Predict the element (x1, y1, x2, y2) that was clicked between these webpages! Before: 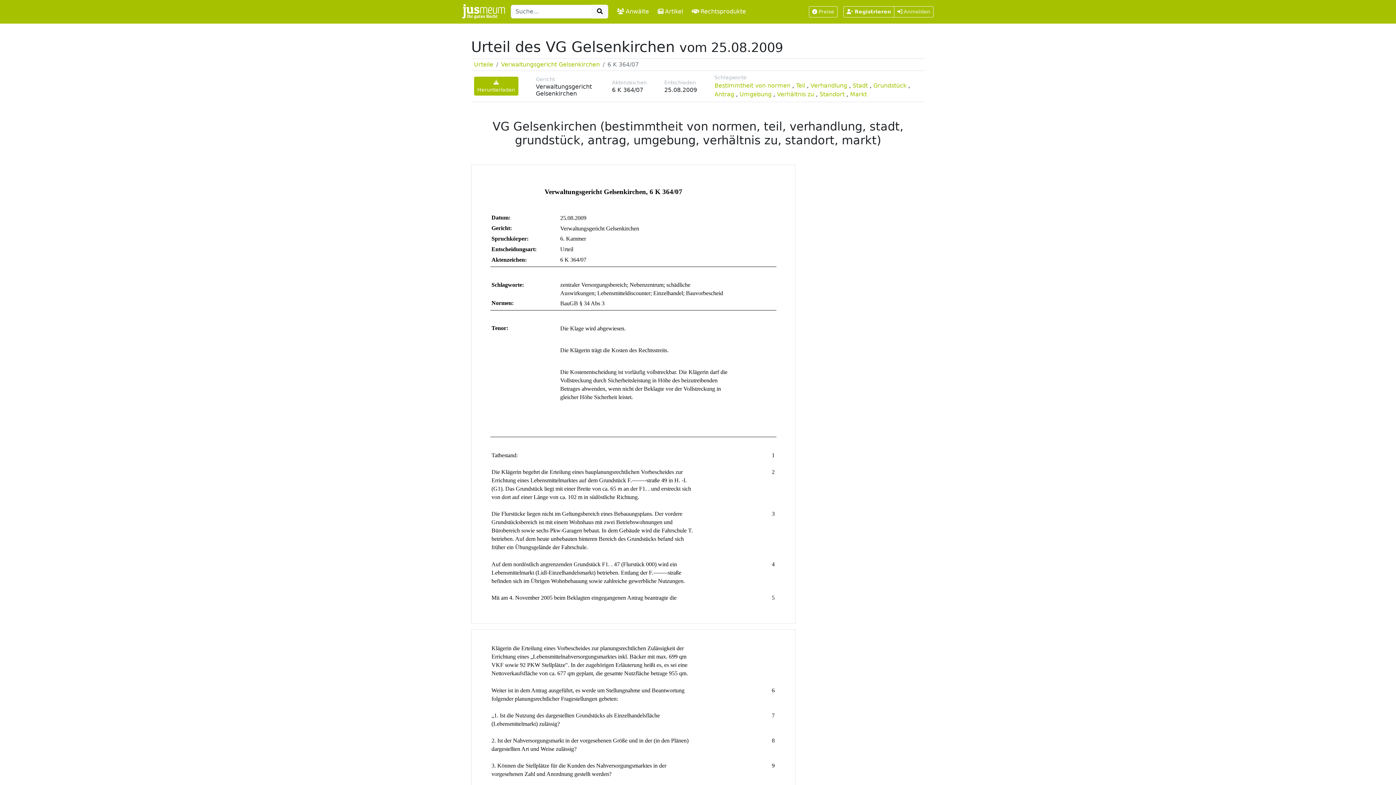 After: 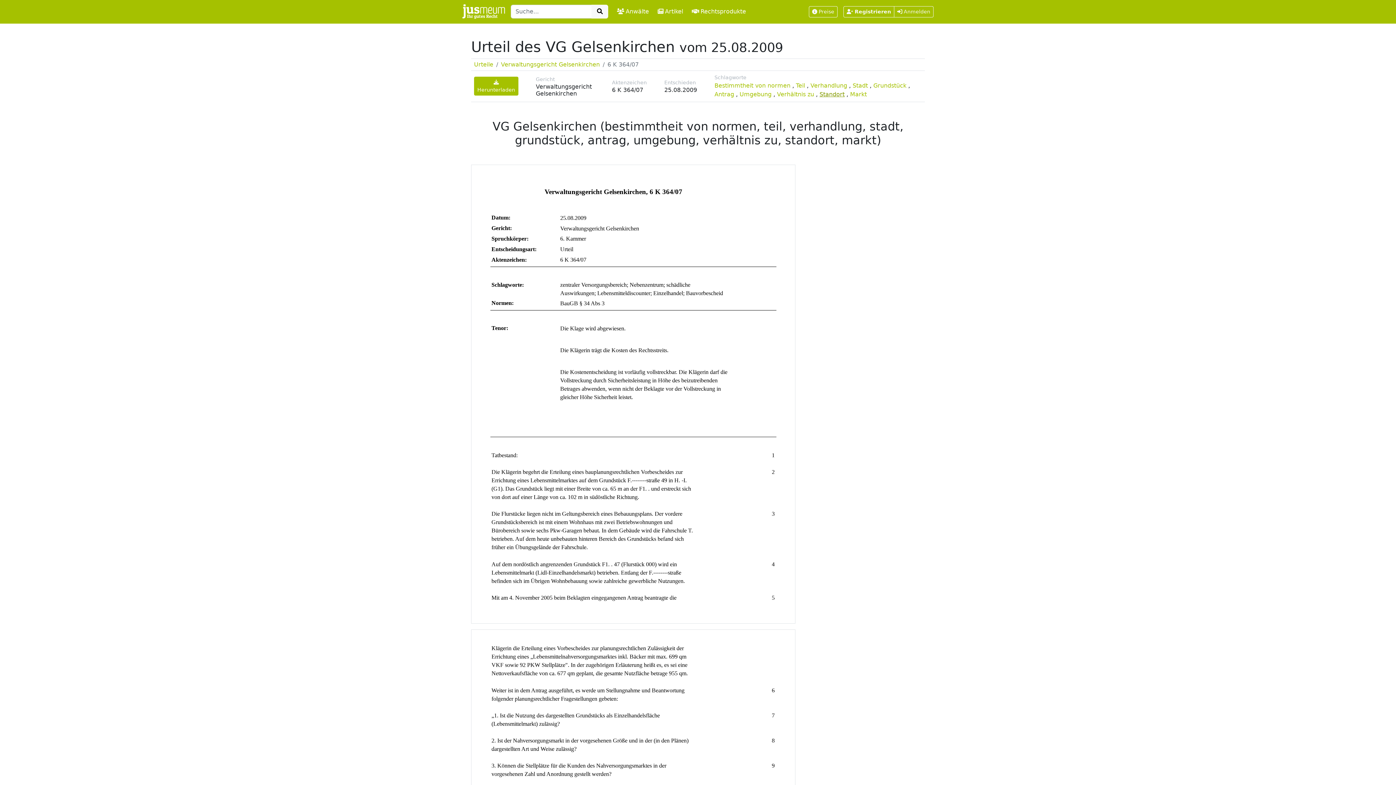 Action: bbox: (819, 90, 844, 97) label: Standort